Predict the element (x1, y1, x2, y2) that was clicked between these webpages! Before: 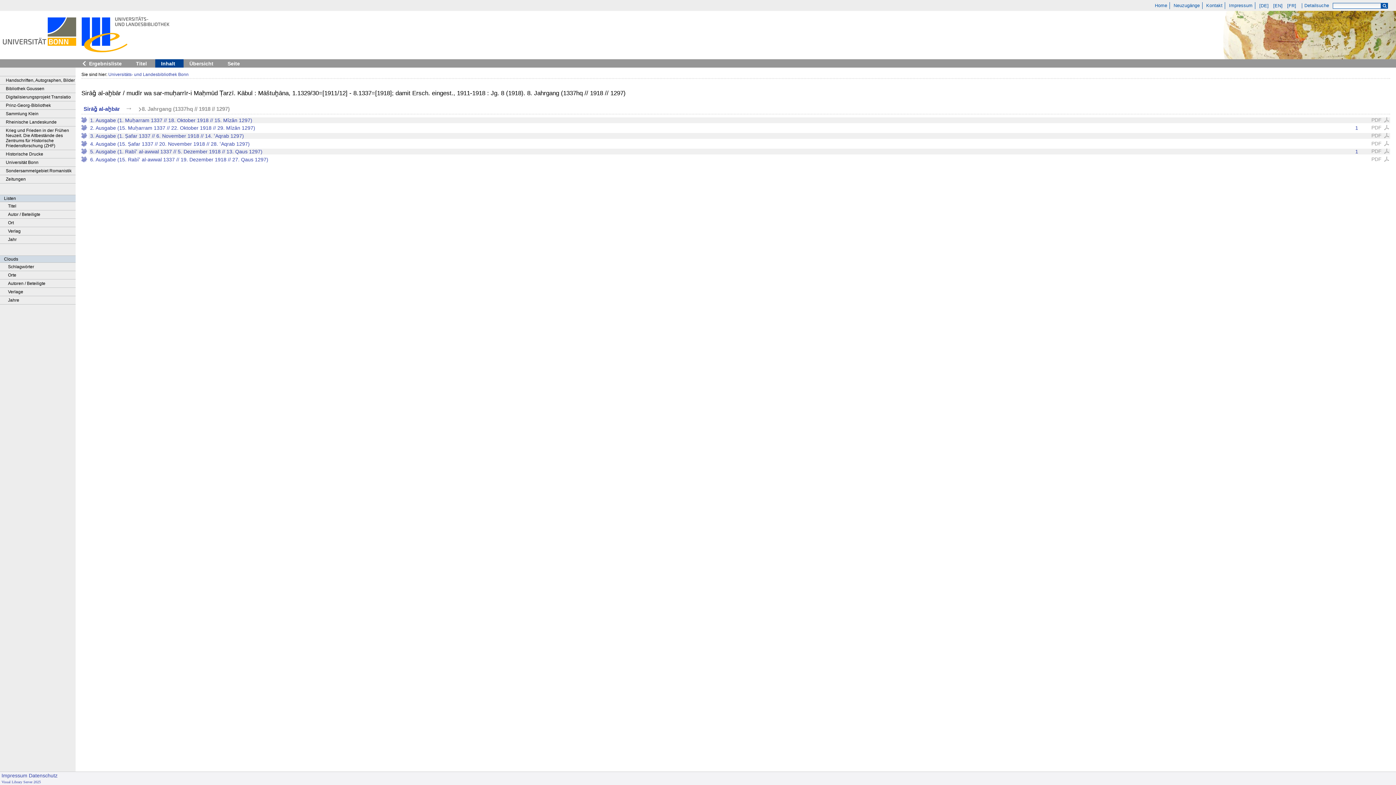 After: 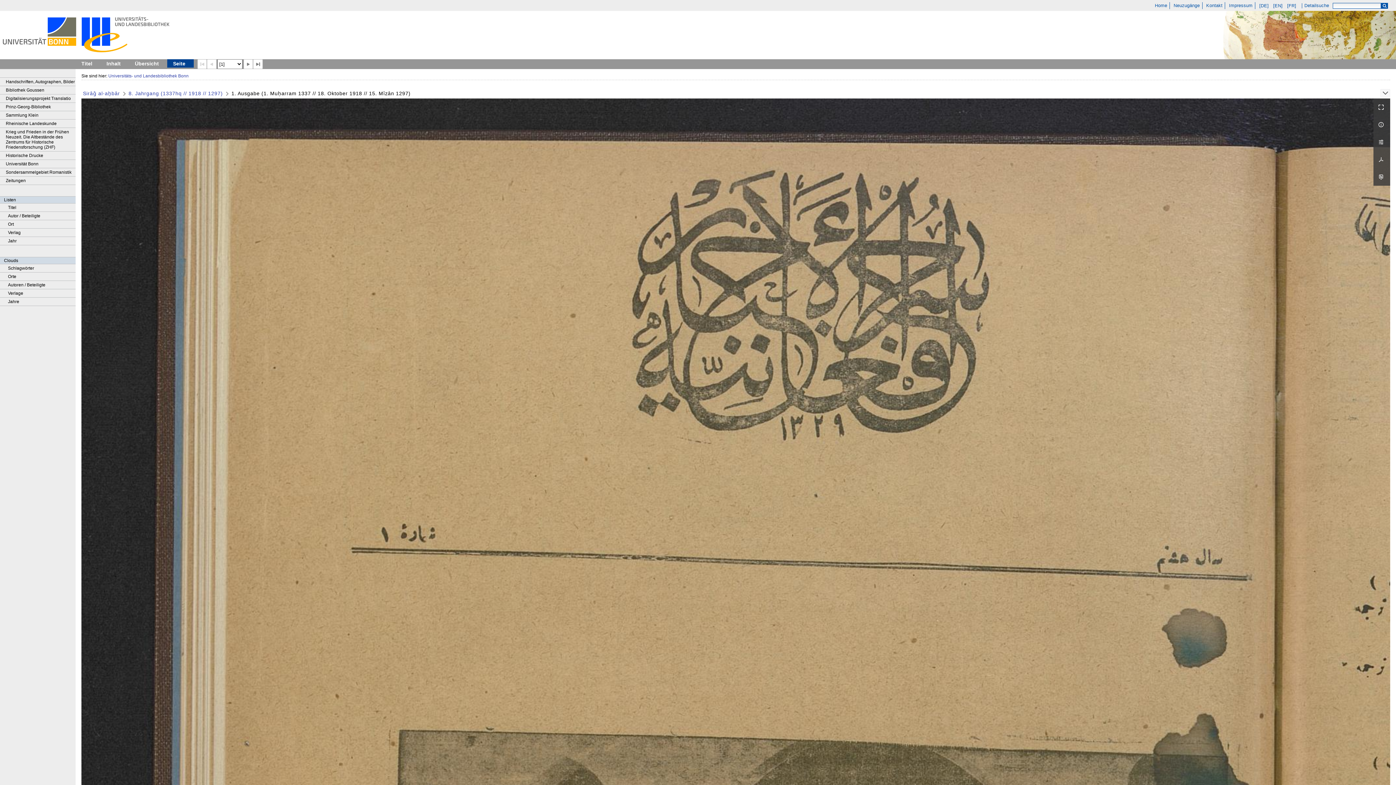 Action: bbox: (90, 117, 1360, 123) label: 1. Ausgabe (1. Muḥarram 1337 // 18. Oktober 1918 // 15. Mīzān 1297)